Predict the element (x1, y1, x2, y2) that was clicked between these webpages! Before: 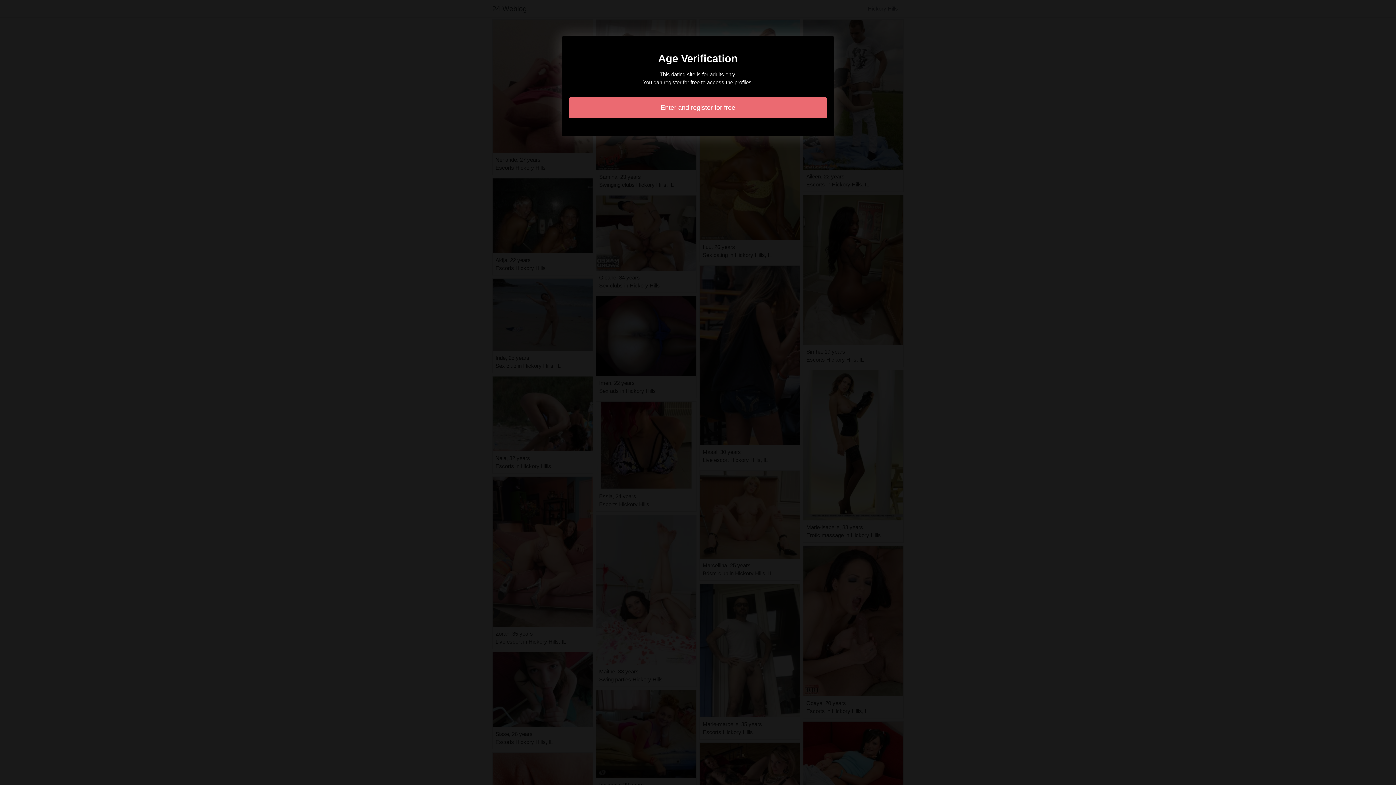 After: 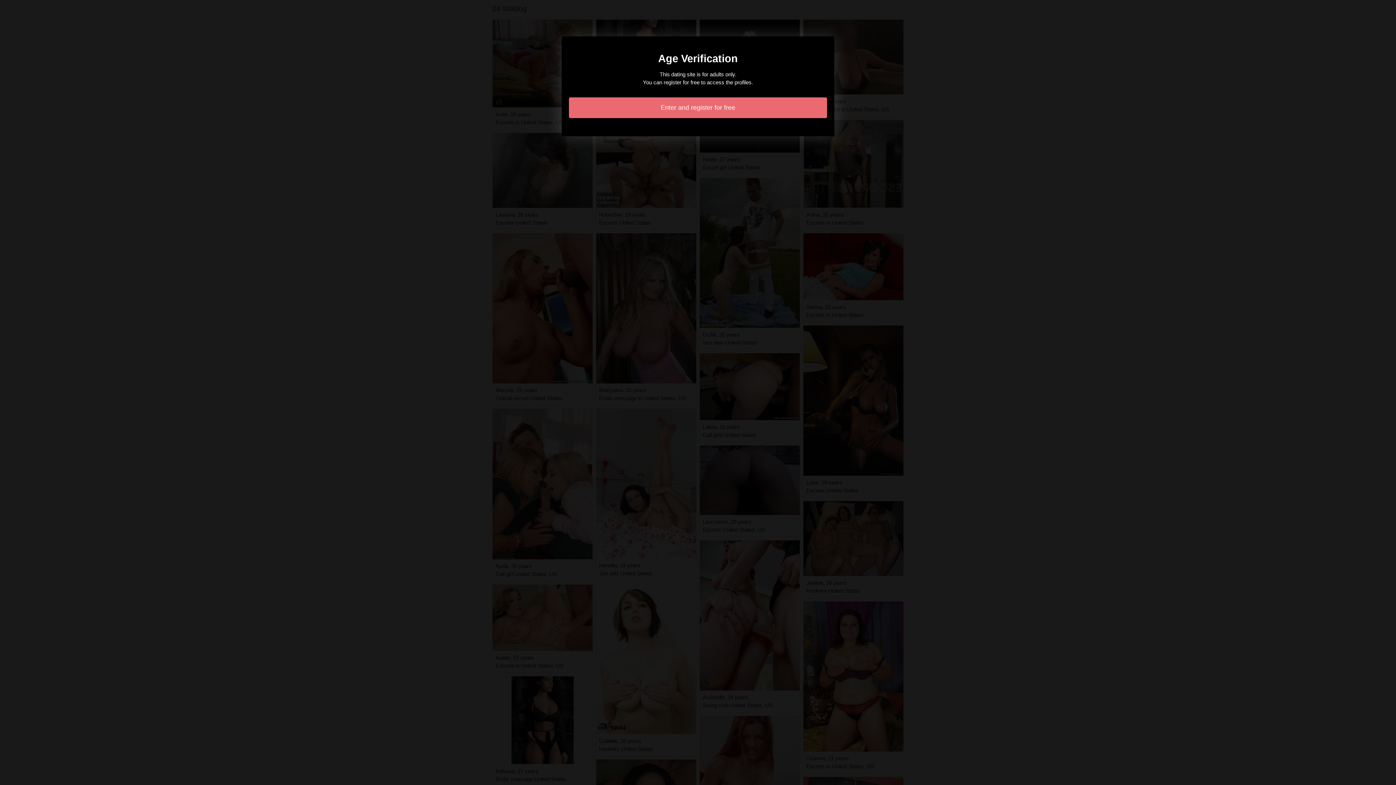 Action: label: Enter and register for free bbox: (569, 97, 827, 118)